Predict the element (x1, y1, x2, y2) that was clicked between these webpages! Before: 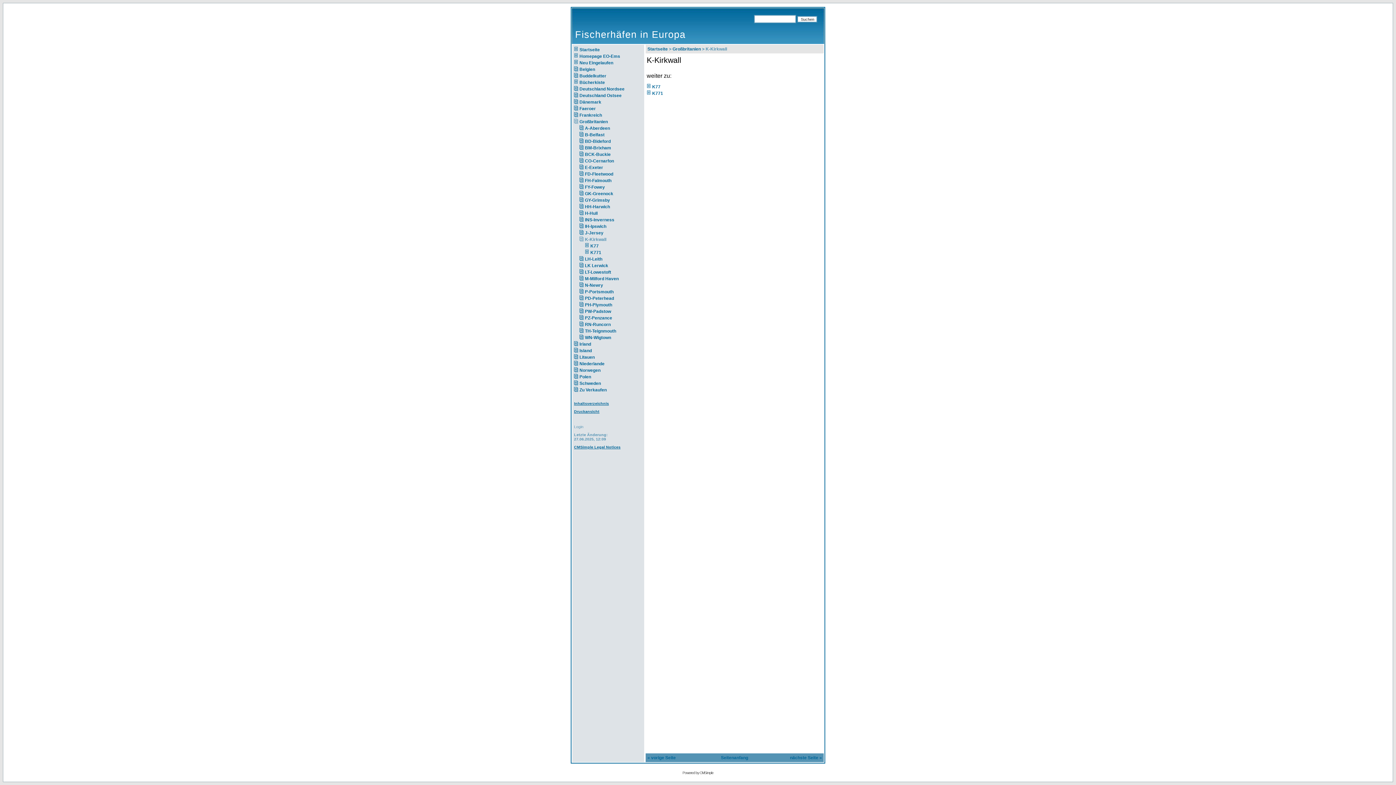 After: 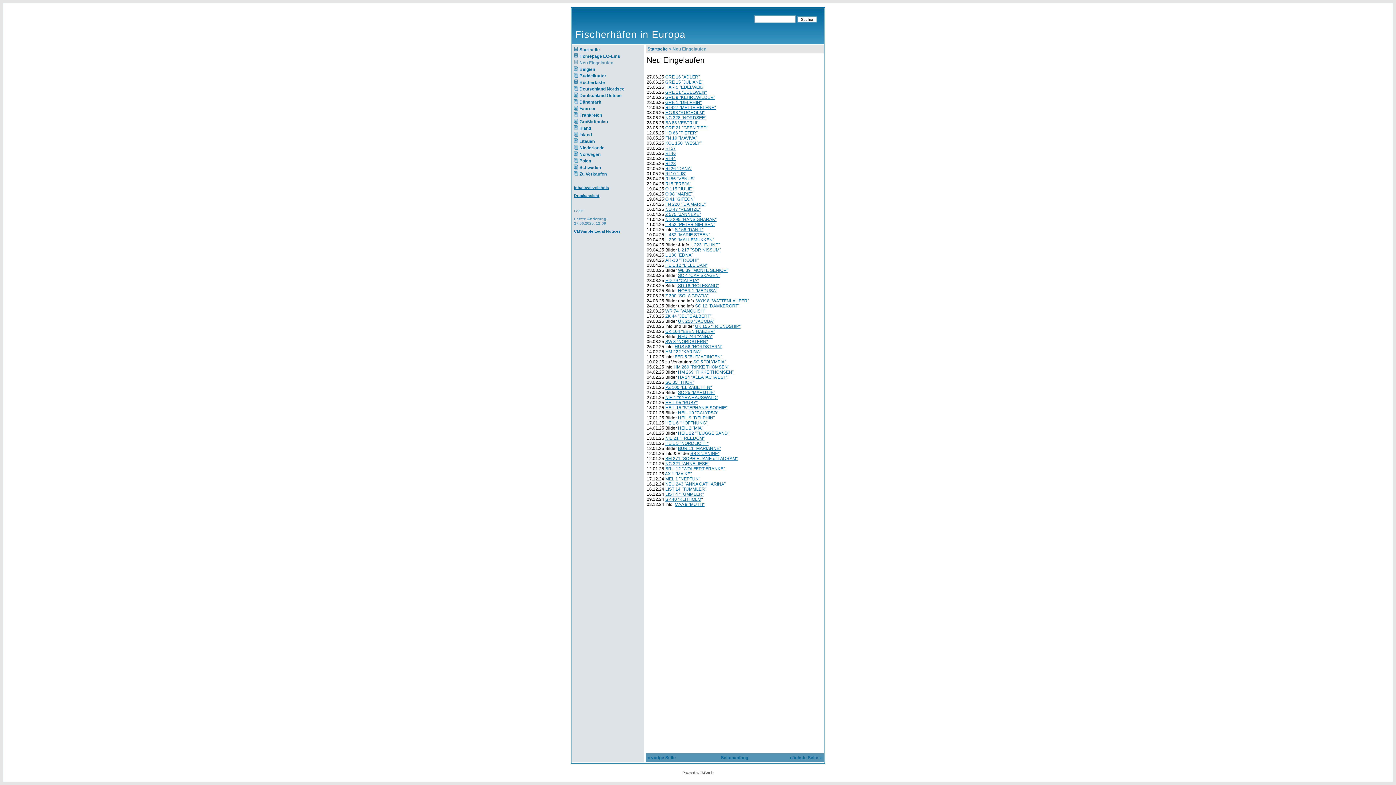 Action: bbox: (579, 60, 613, 65) label: Neu Eingelaufen